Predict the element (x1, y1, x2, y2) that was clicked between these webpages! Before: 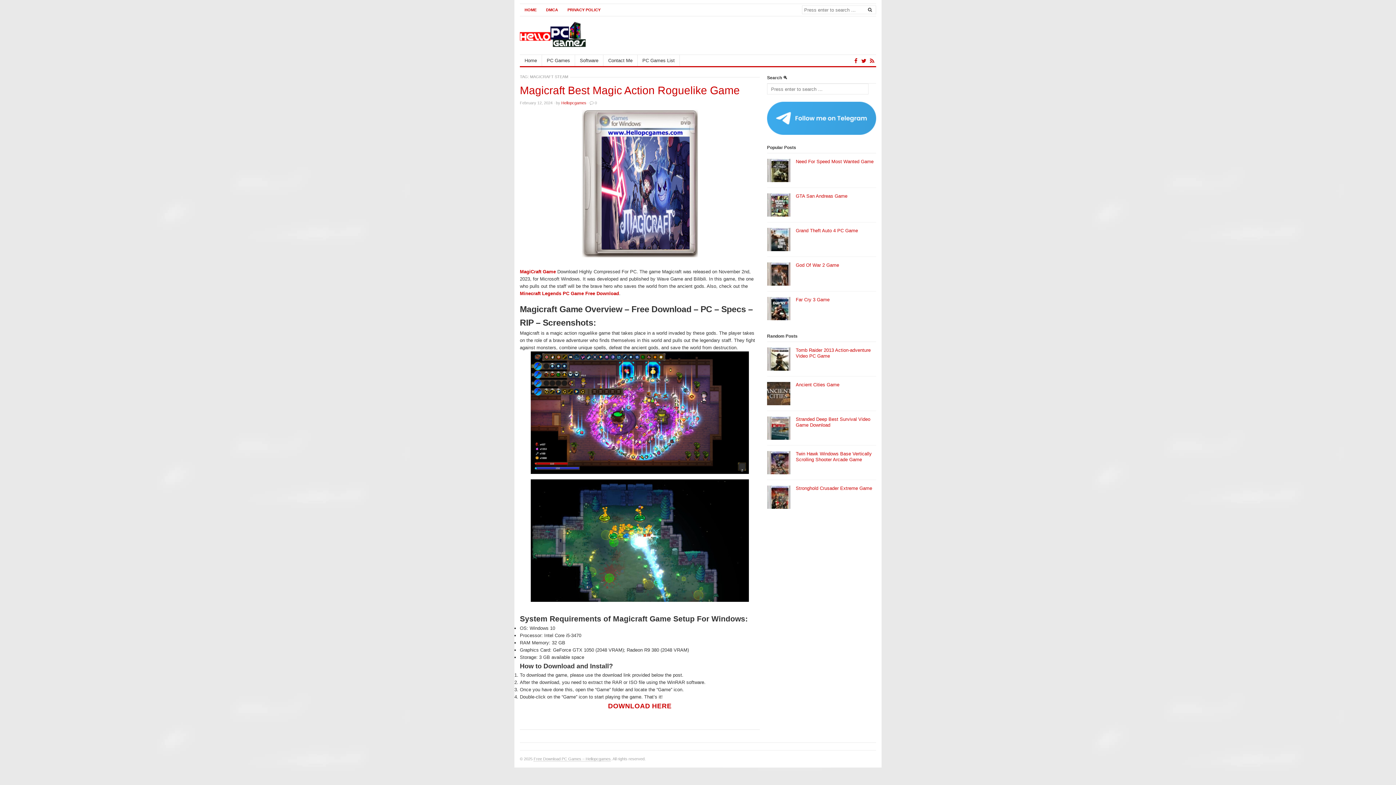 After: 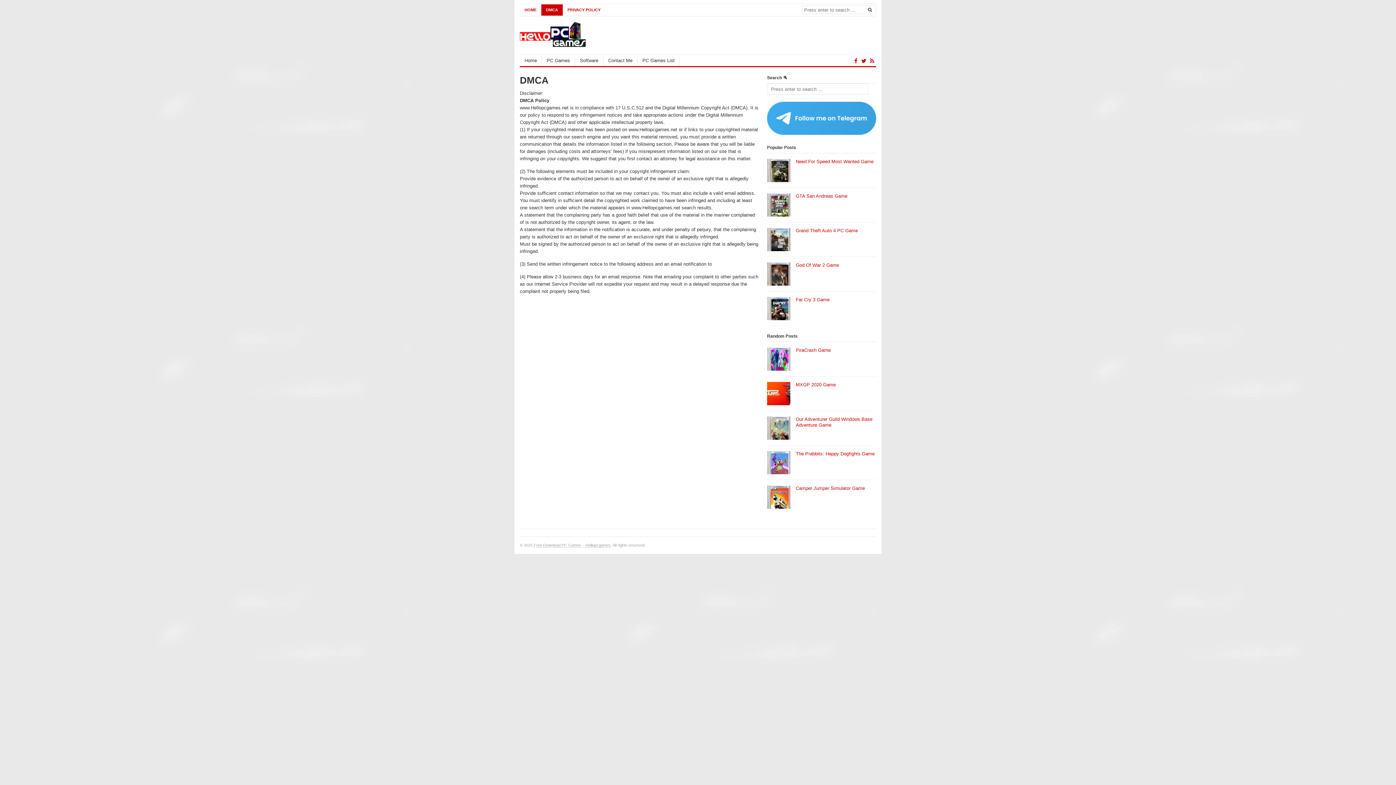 Action: label: DMCA bbox: (541, 4, 562, 15)